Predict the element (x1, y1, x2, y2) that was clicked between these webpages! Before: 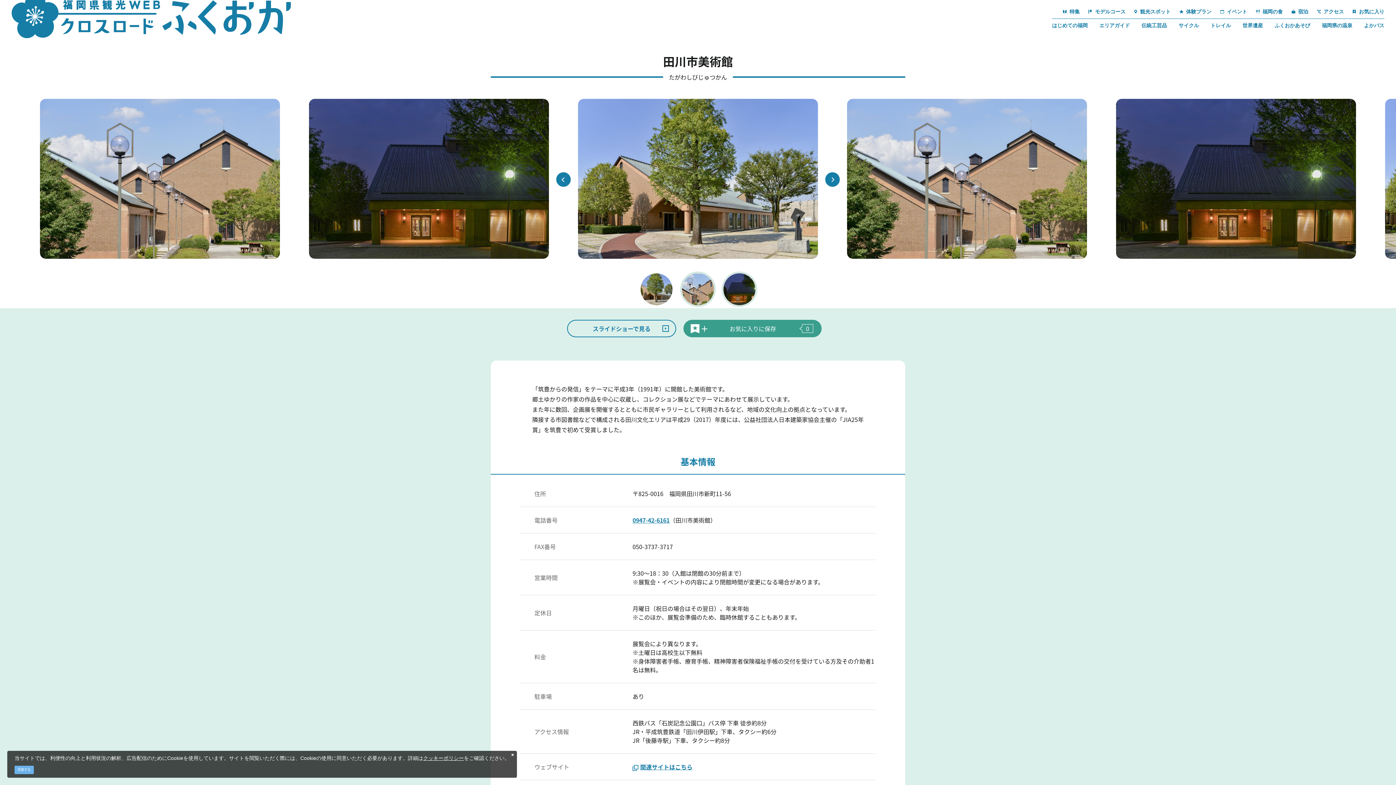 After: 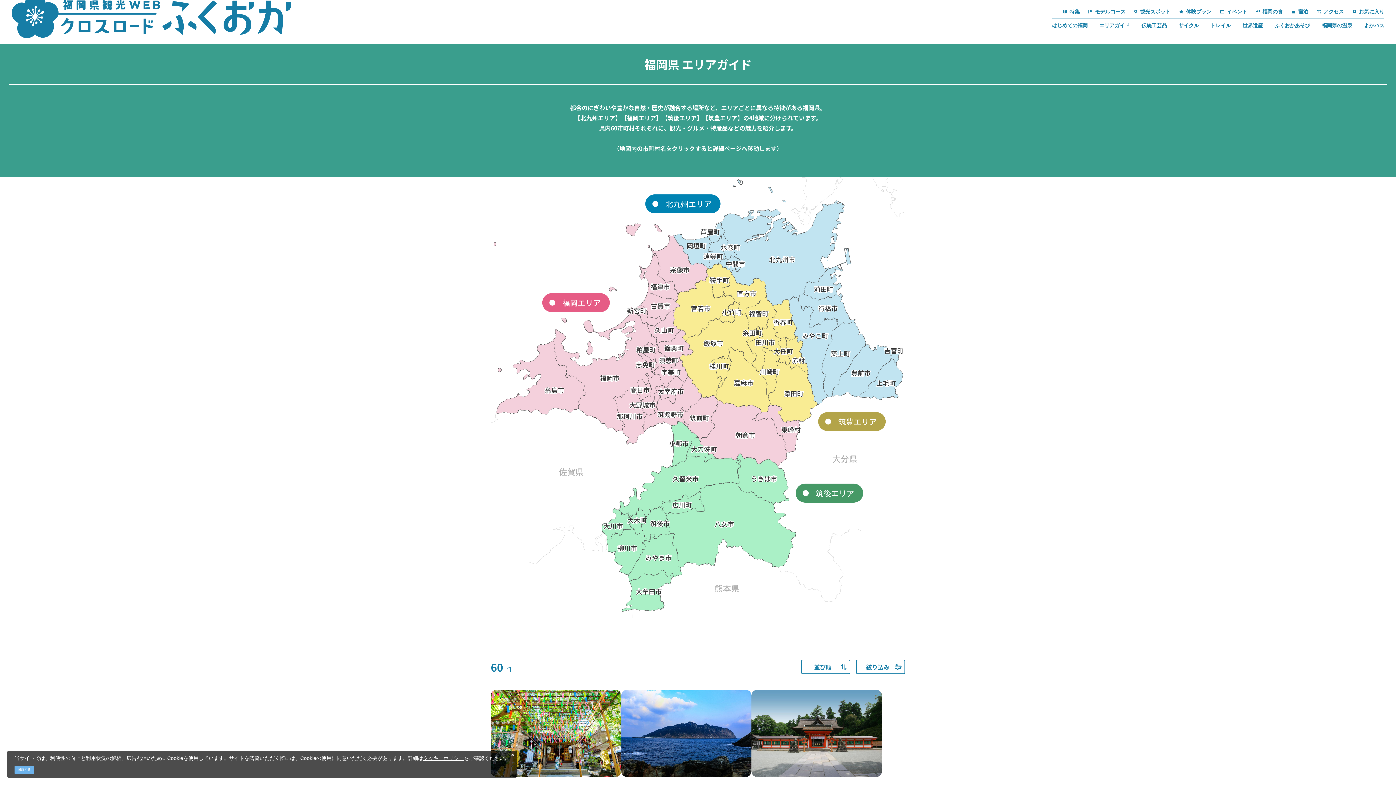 Action: bbox: (1099, 21, 1130, 29) label: エリアガイド